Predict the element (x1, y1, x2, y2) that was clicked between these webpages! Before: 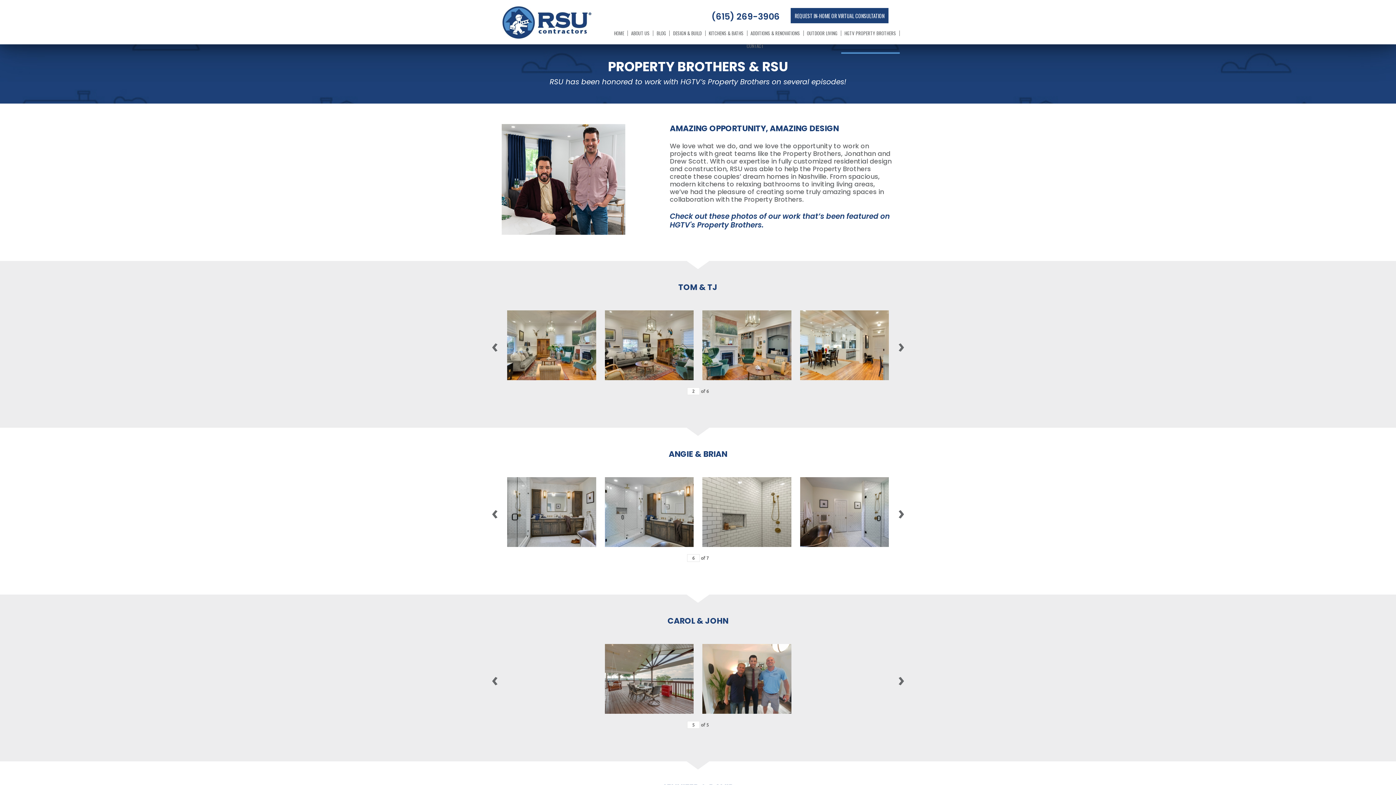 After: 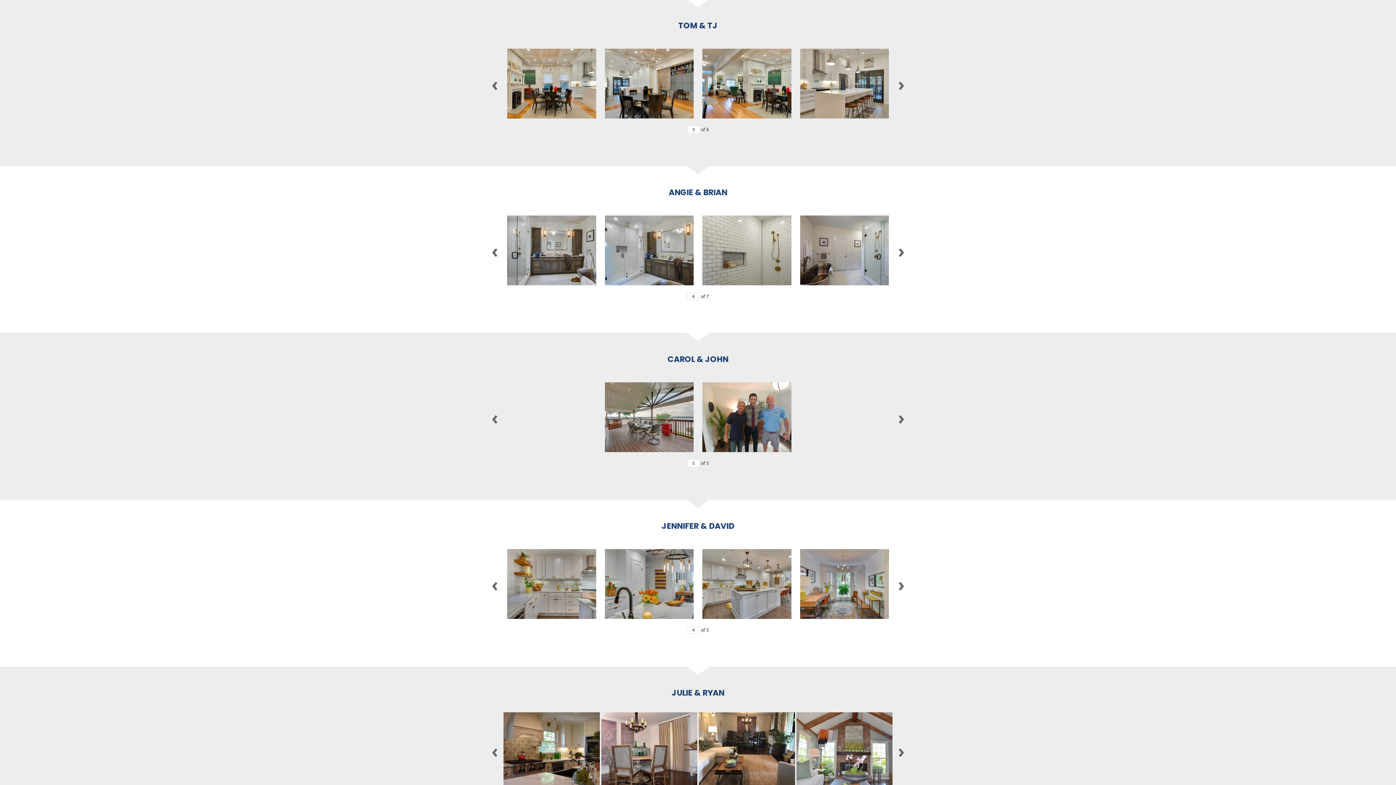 Action: bbox: (896, 332, 906, 359) label: ›